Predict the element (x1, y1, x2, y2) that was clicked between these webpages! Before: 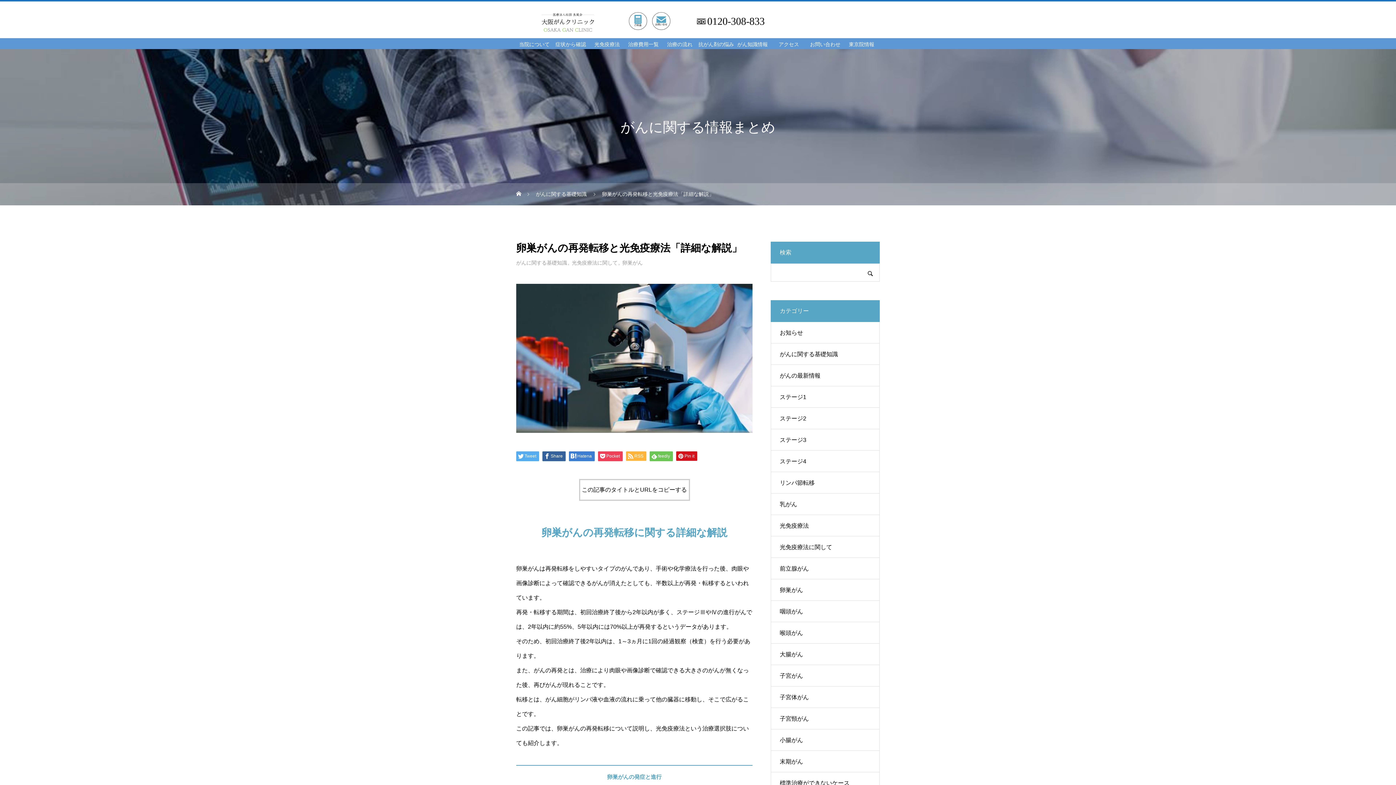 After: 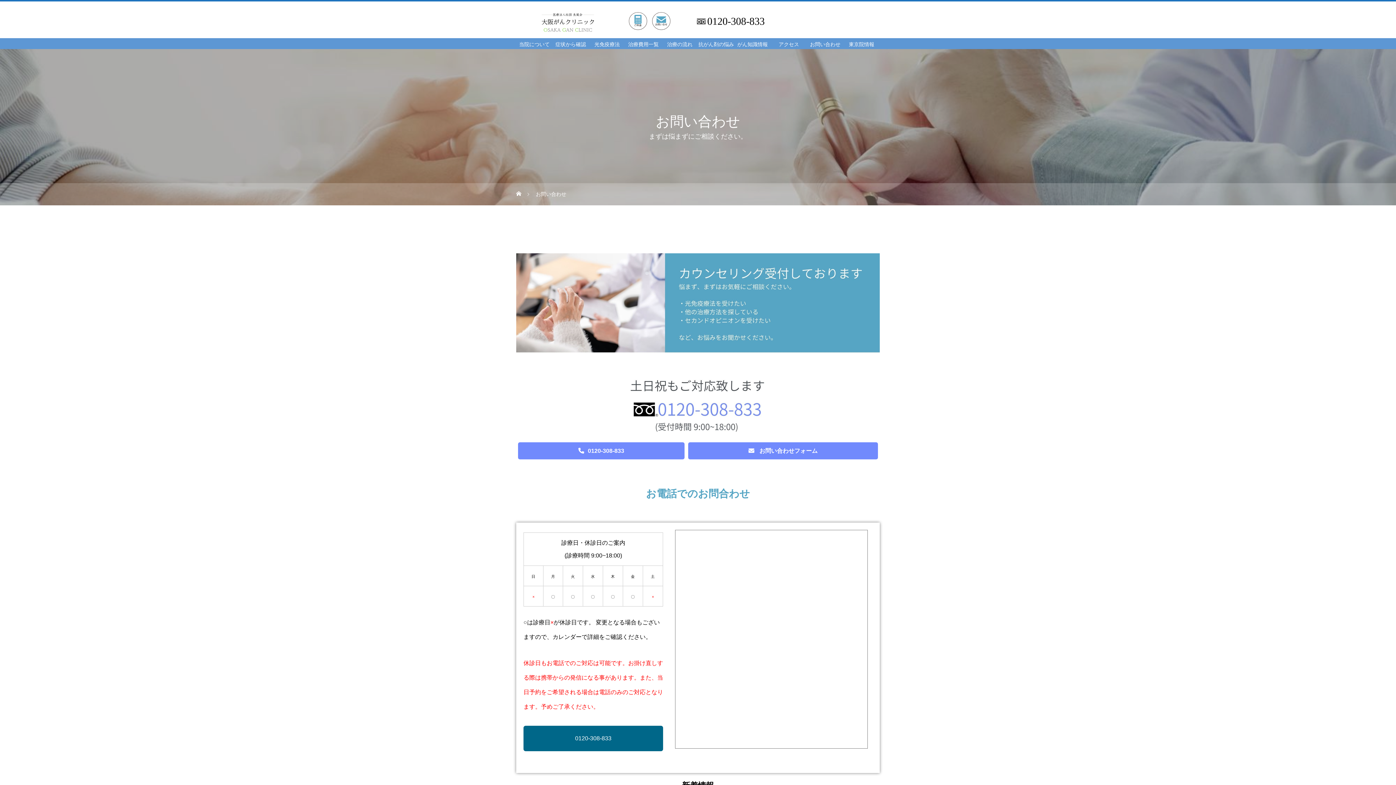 Action: bbox: (652, 11, 670, 31)